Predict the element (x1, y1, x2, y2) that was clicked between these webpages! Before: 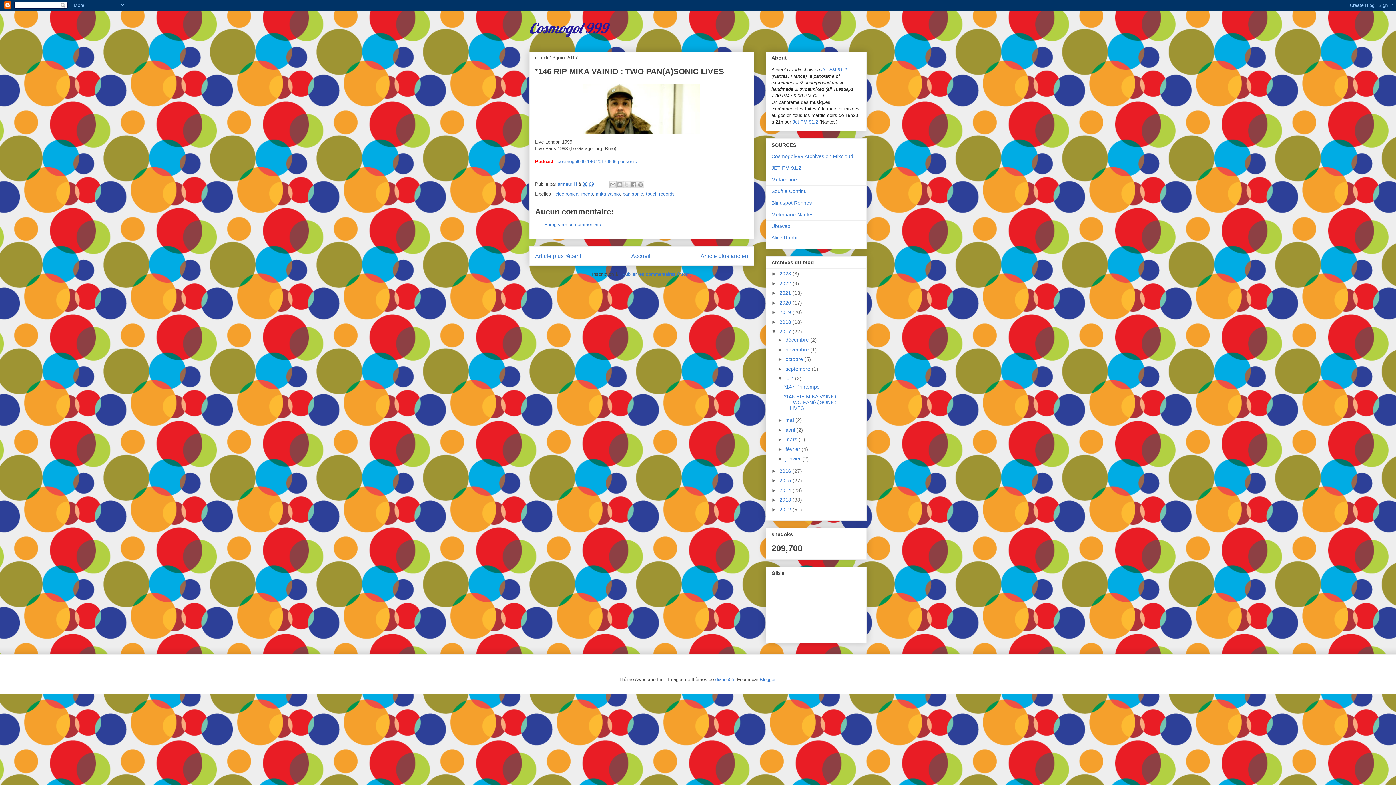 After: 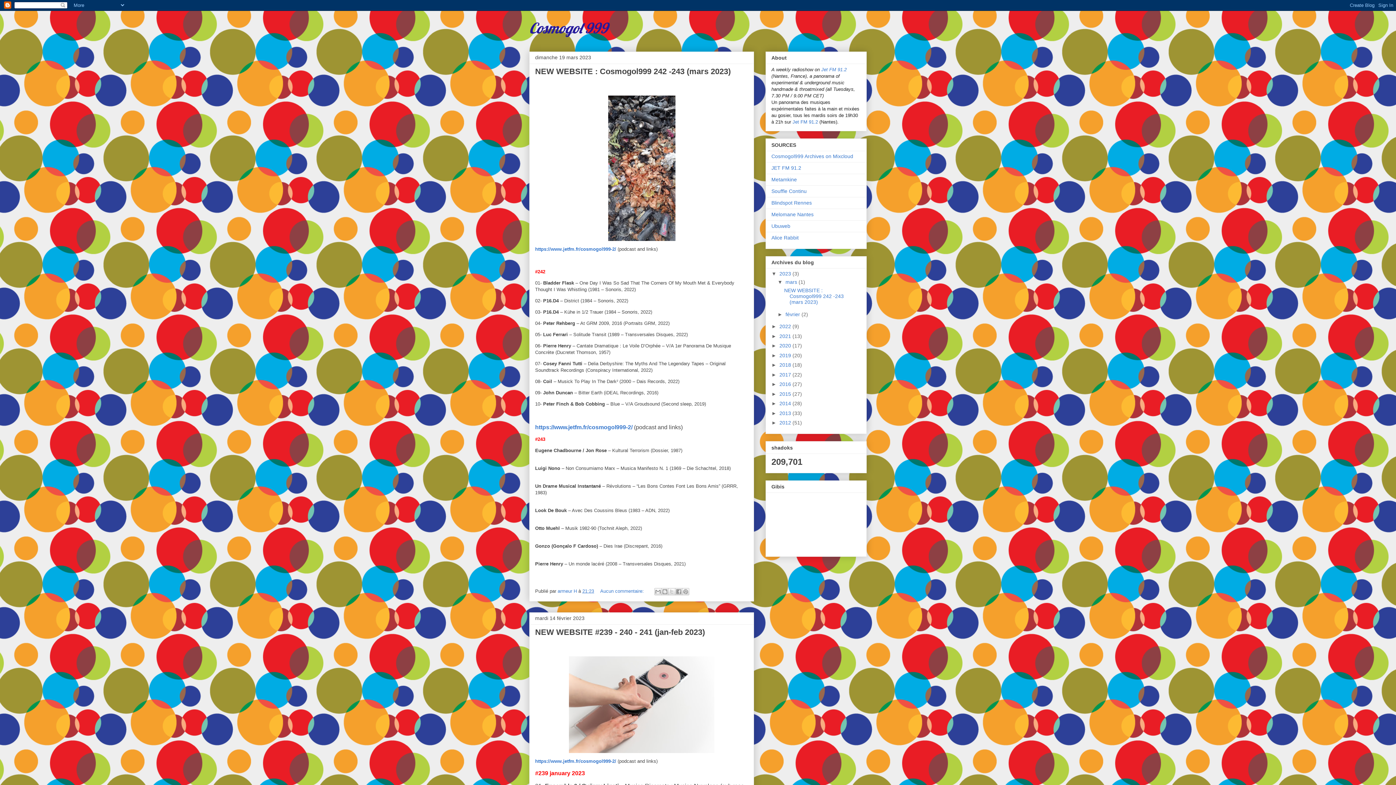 Action: label: 2023  bbox: (779, 270, 792, 276)